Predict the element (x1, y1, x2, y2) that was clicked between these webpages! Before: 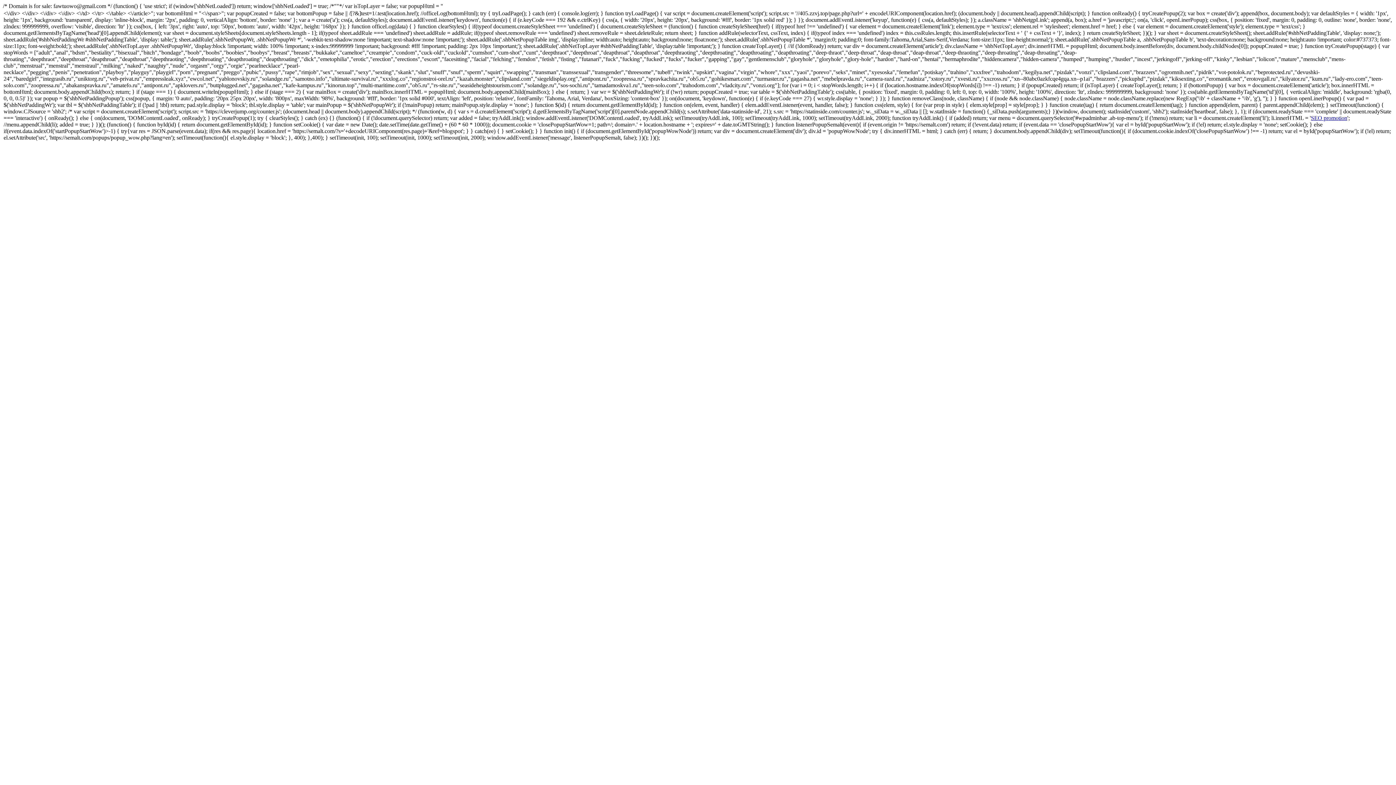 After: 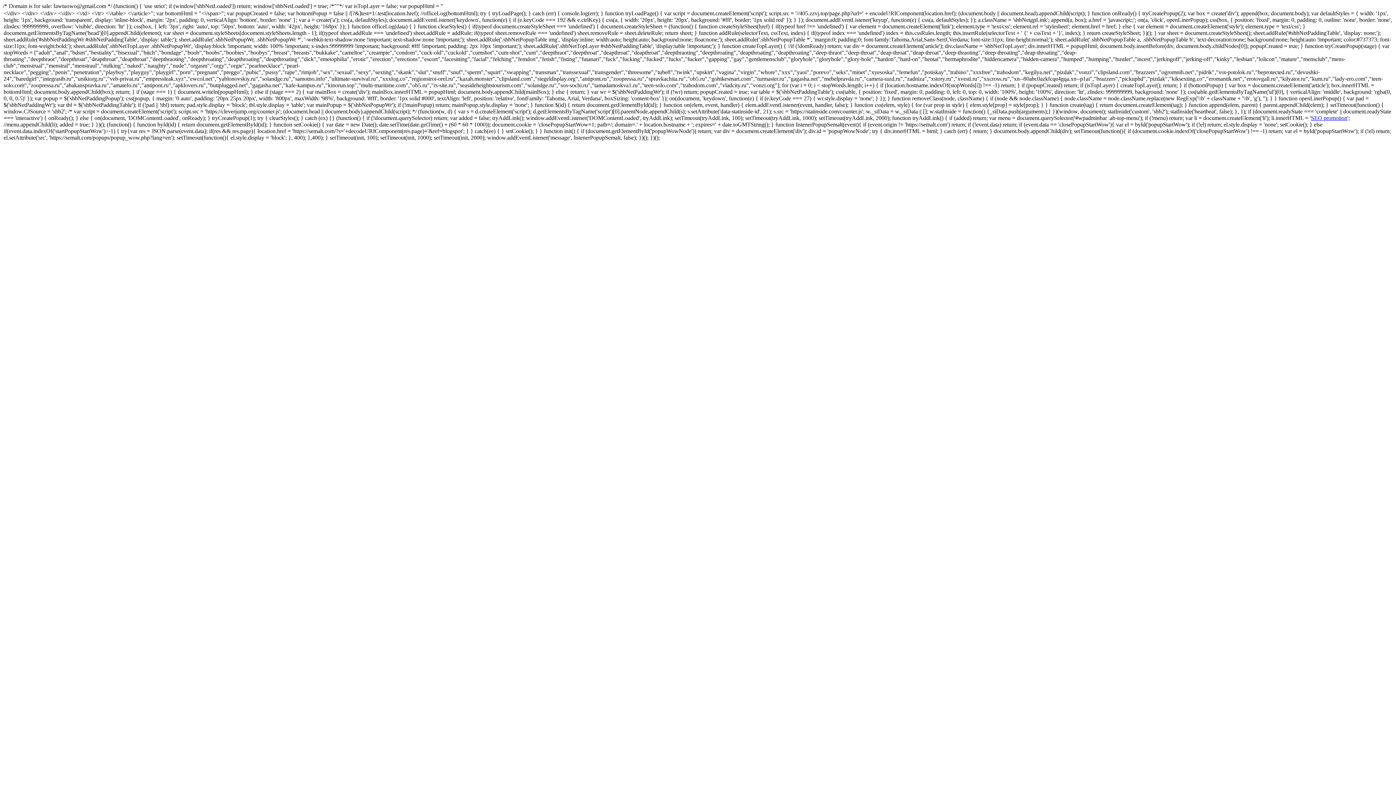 Action: bbox: (1311, 114, 1347, 121) label: SEO promotion